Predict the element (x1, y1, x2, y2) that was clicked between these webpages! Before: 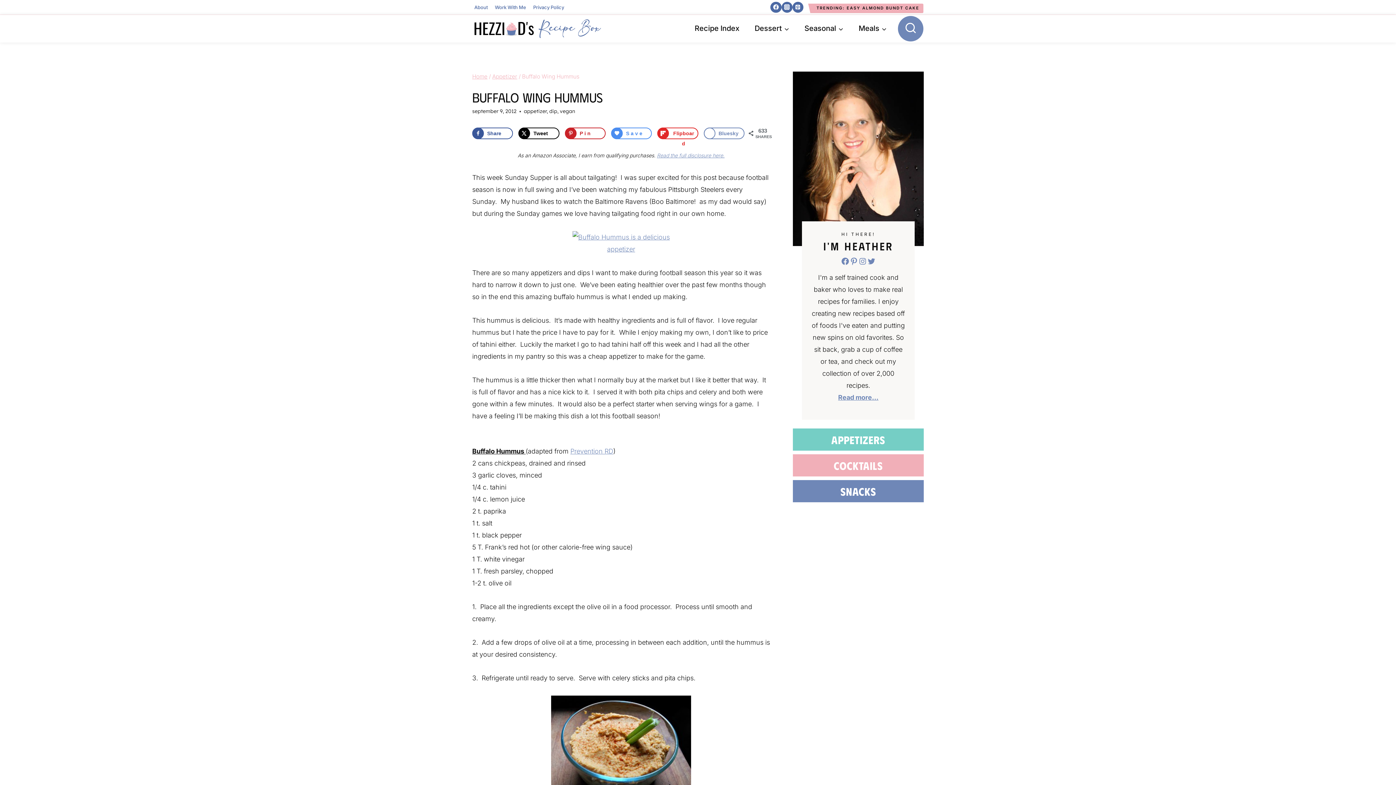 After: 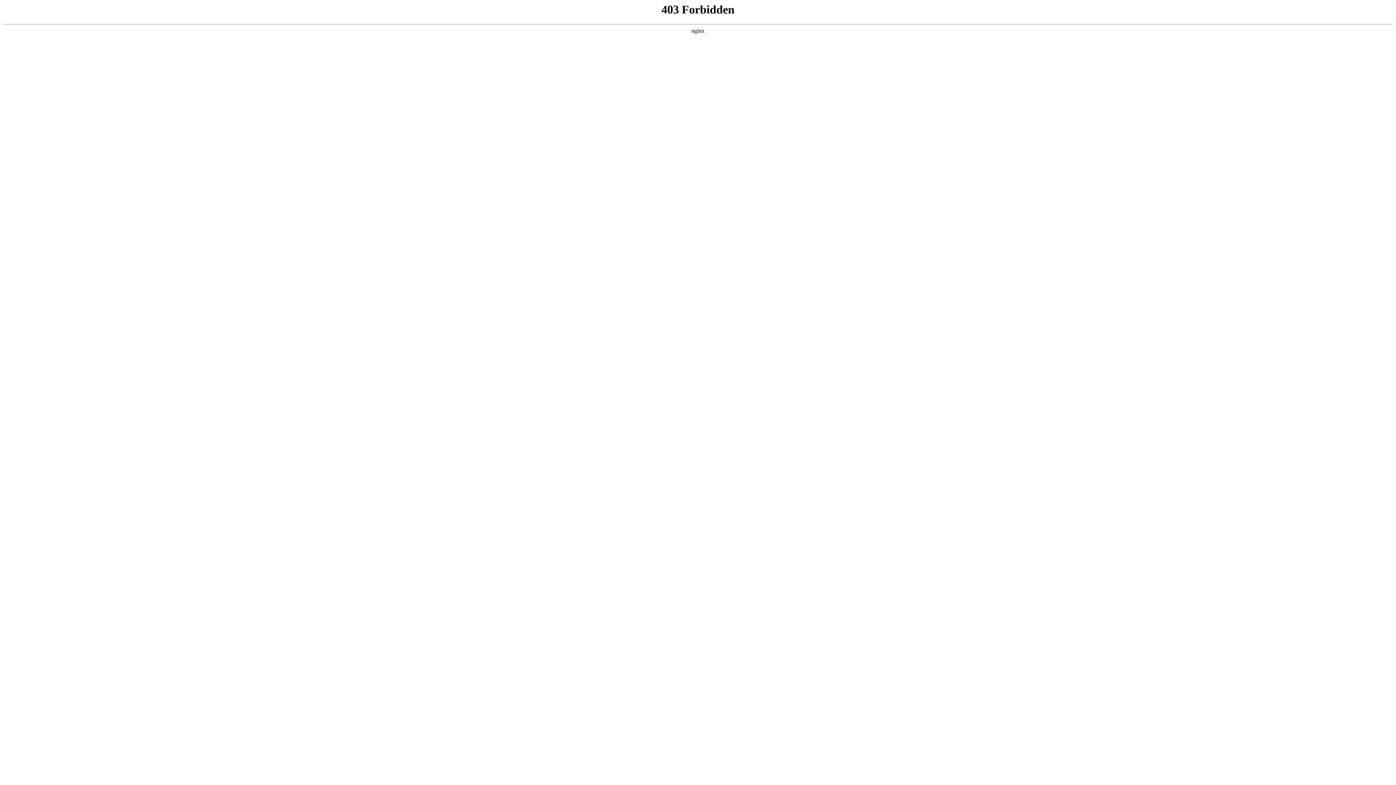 Action: label: appetizer bbox: (524, 108, 546, 114)